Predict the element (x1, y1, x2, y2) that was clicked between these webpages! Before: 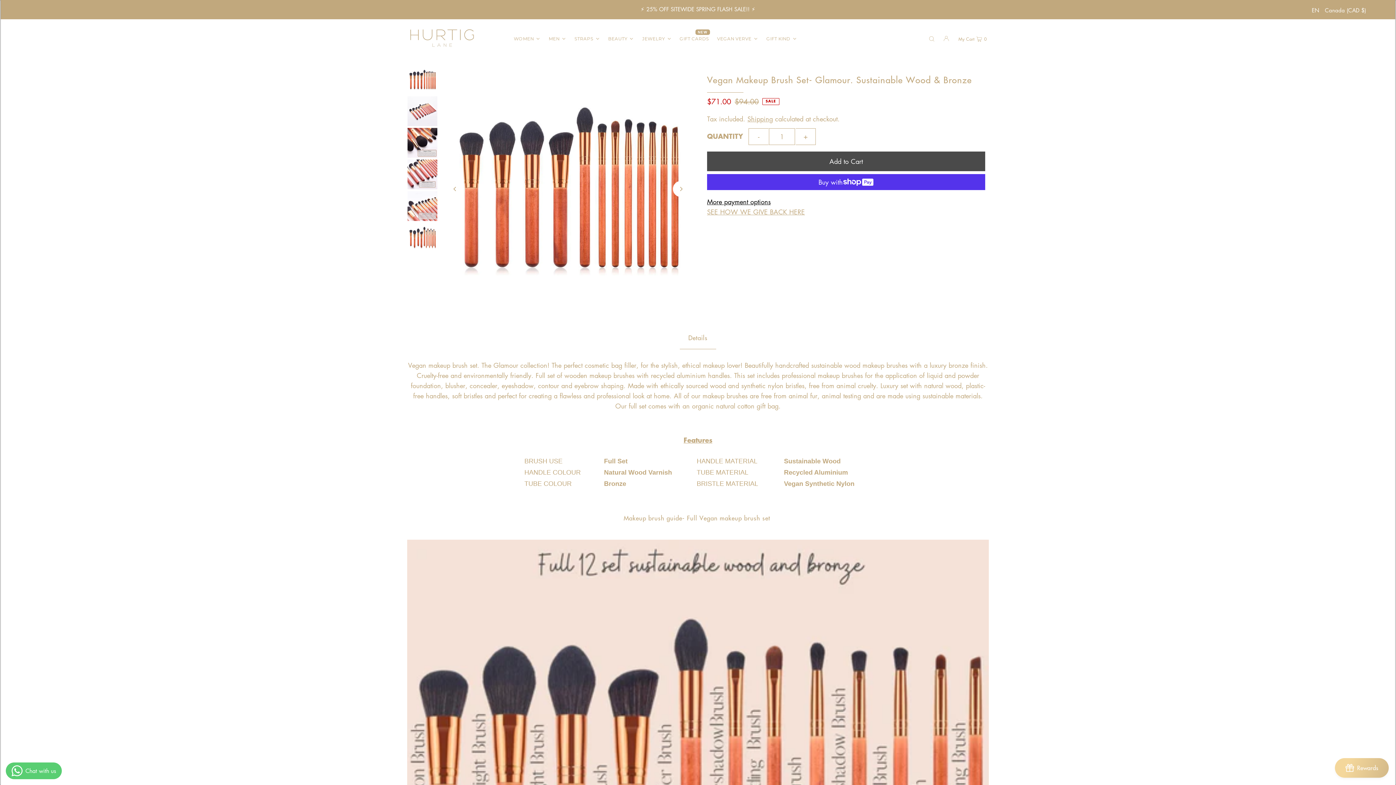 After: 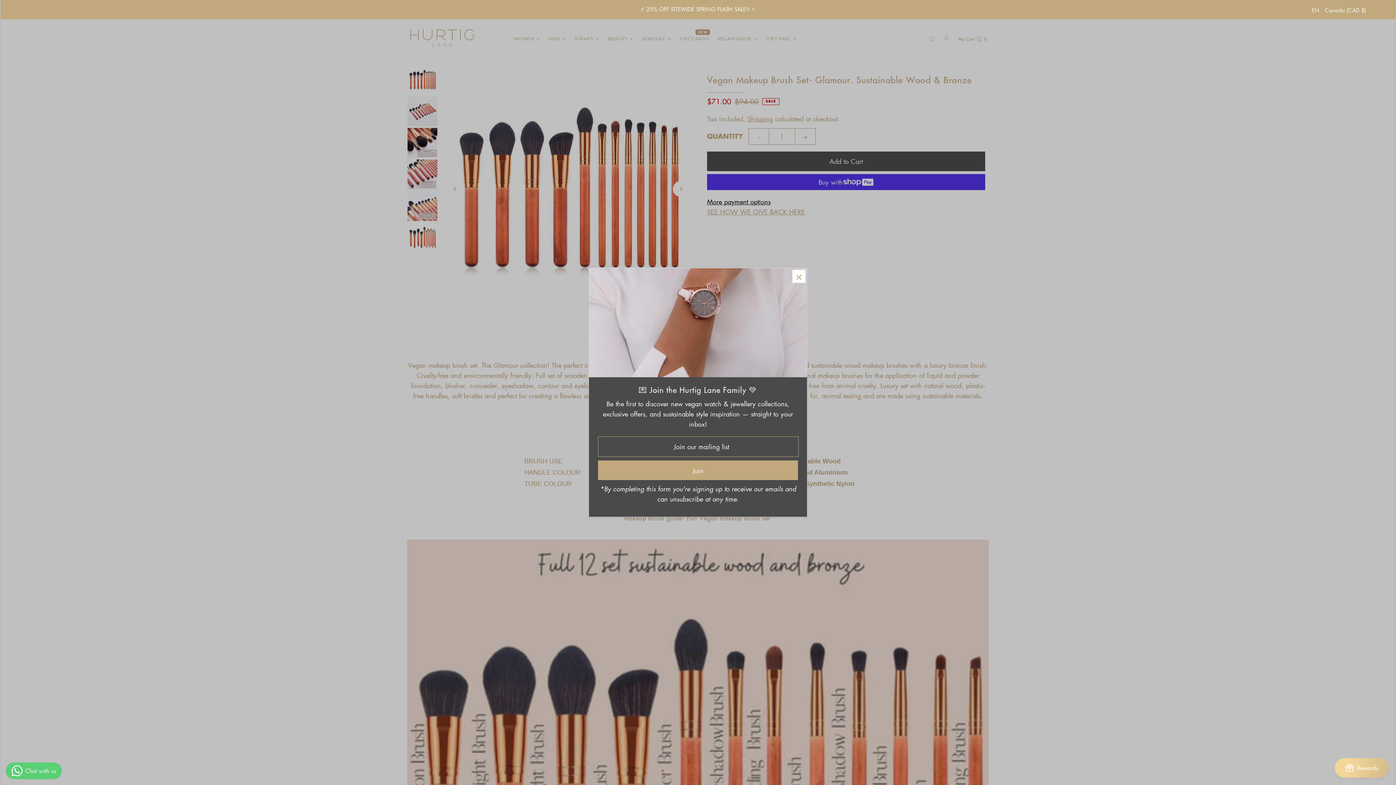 Action: bbox: (606, 29, 635, 48) label: BEAUTY